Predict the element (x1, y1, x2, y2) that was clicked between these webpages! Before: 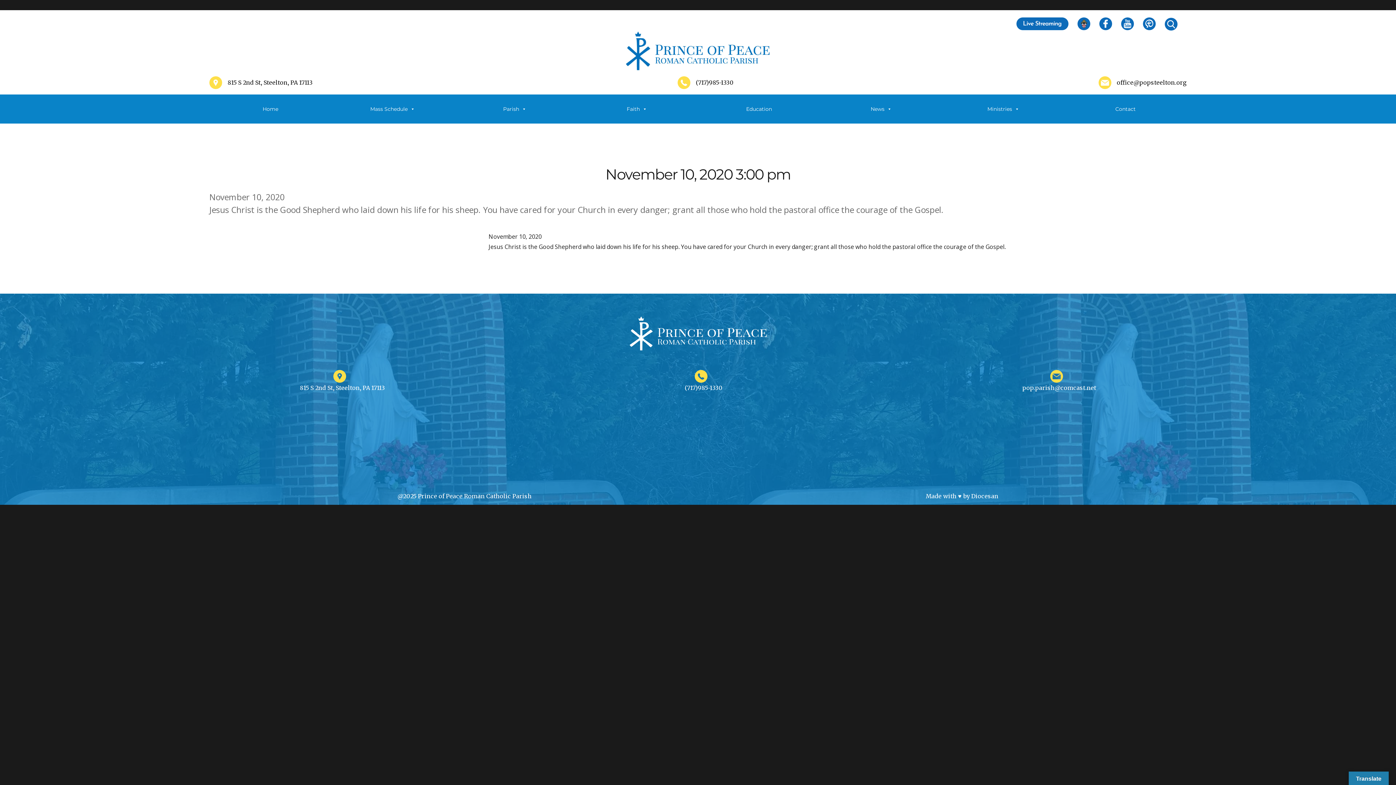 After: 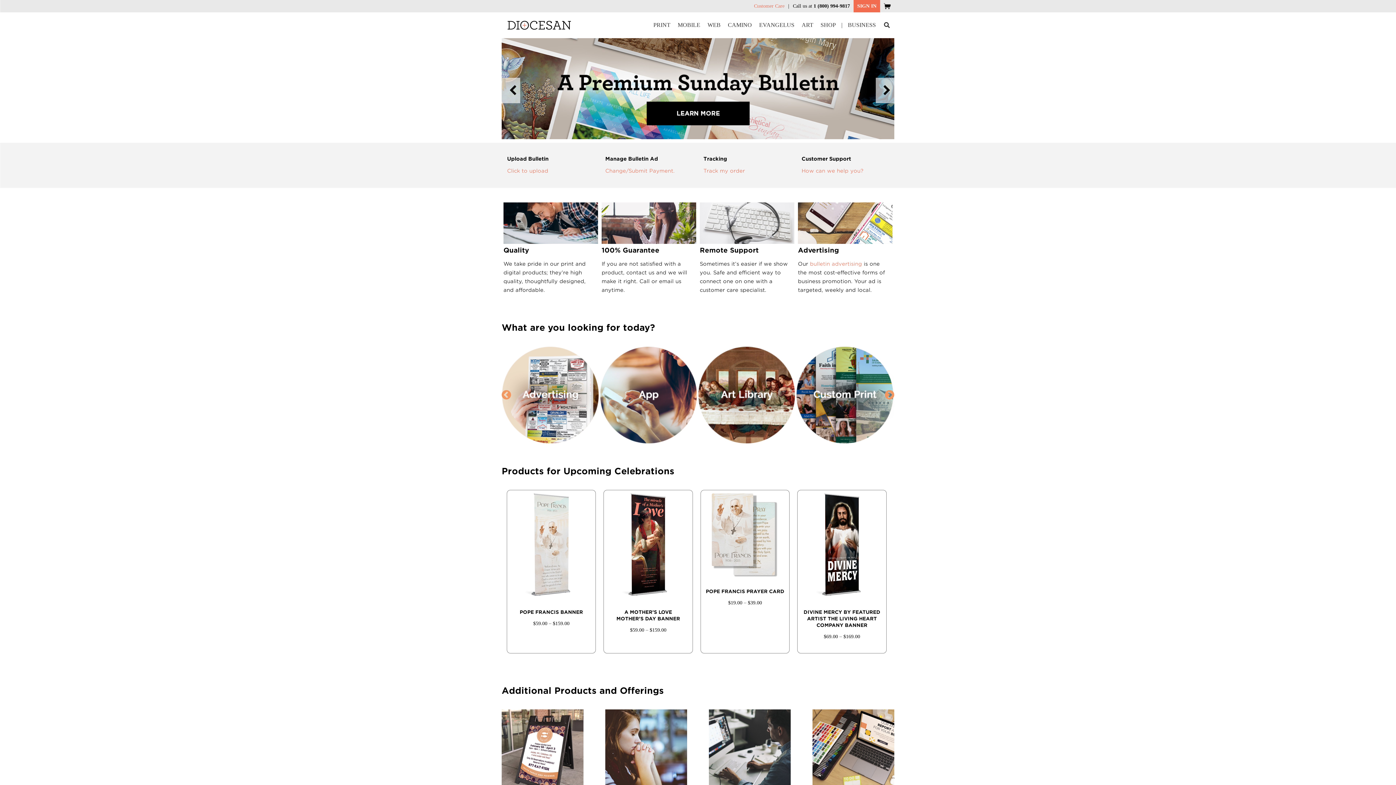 Action: label: Diocesan bbox: (971, 492, 998, 500)